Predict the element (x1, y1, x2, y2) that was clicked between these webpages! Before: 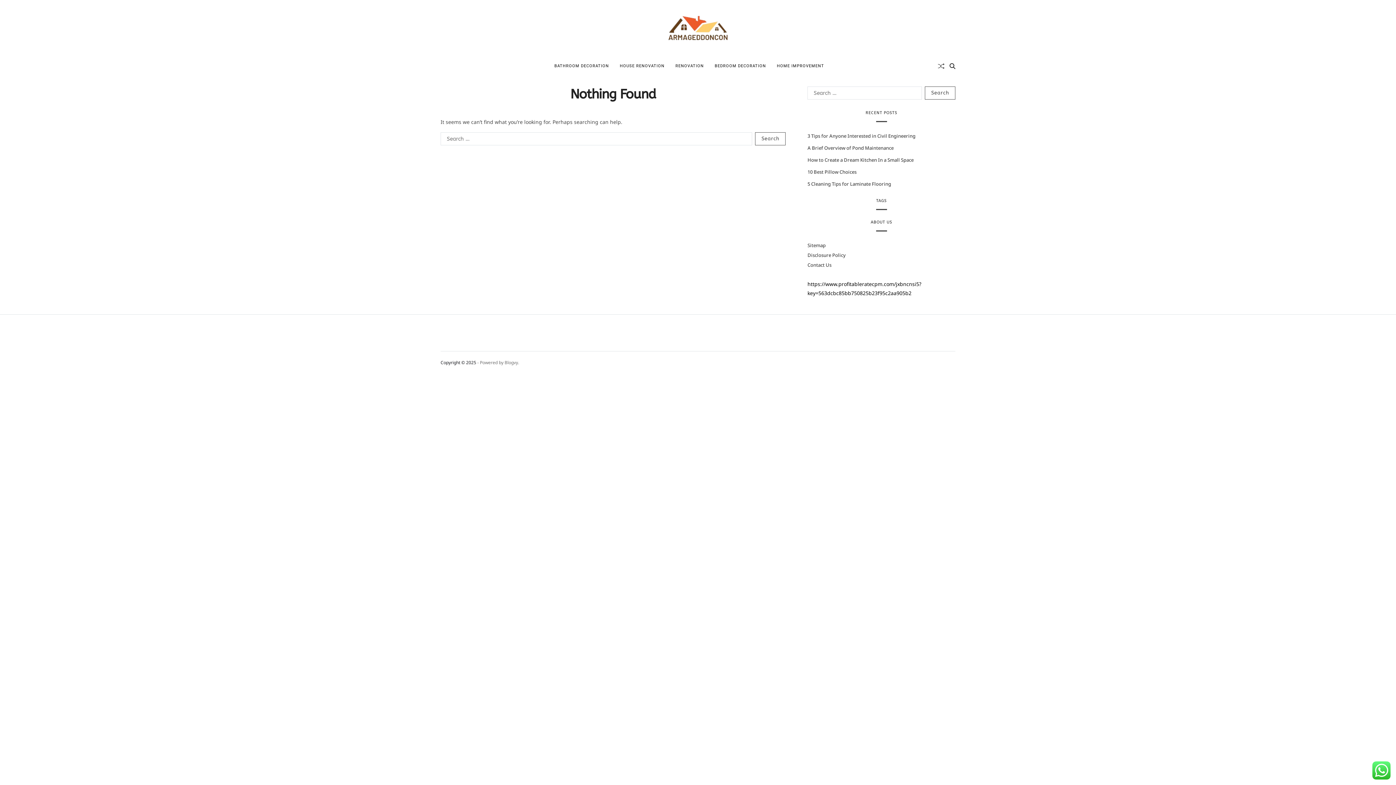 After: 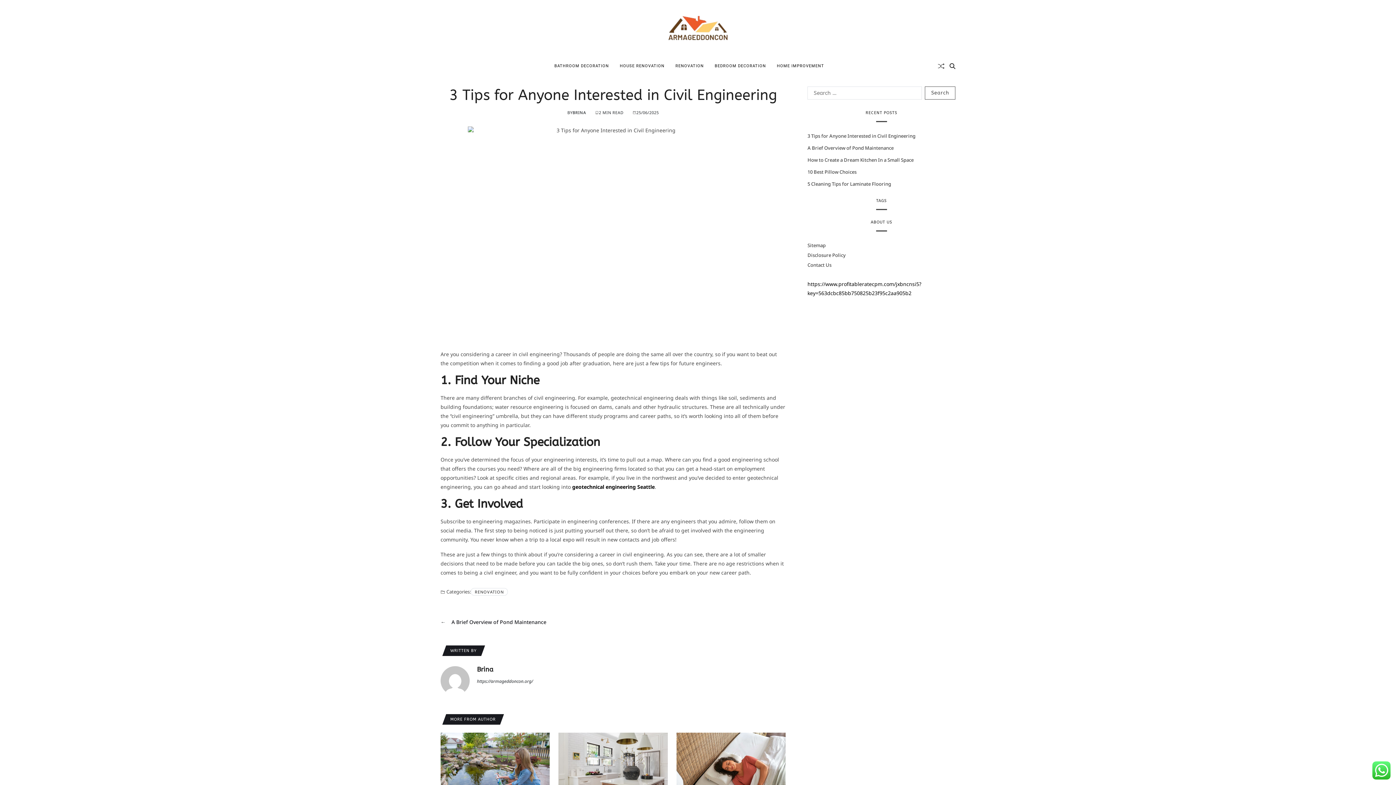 Action: label: 3 Tips for Anyone Interested in Civil Engineering bbox: (807, 132, 915, 139)